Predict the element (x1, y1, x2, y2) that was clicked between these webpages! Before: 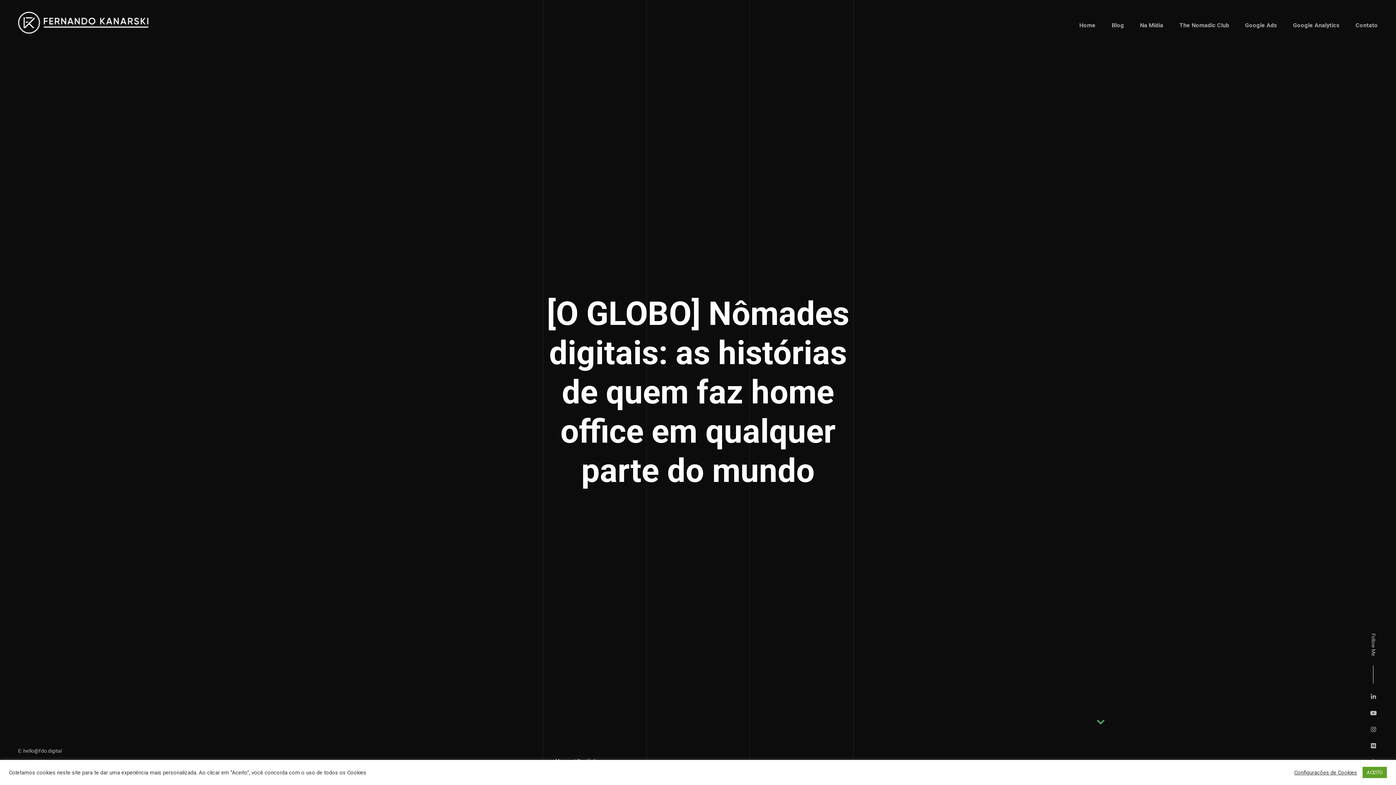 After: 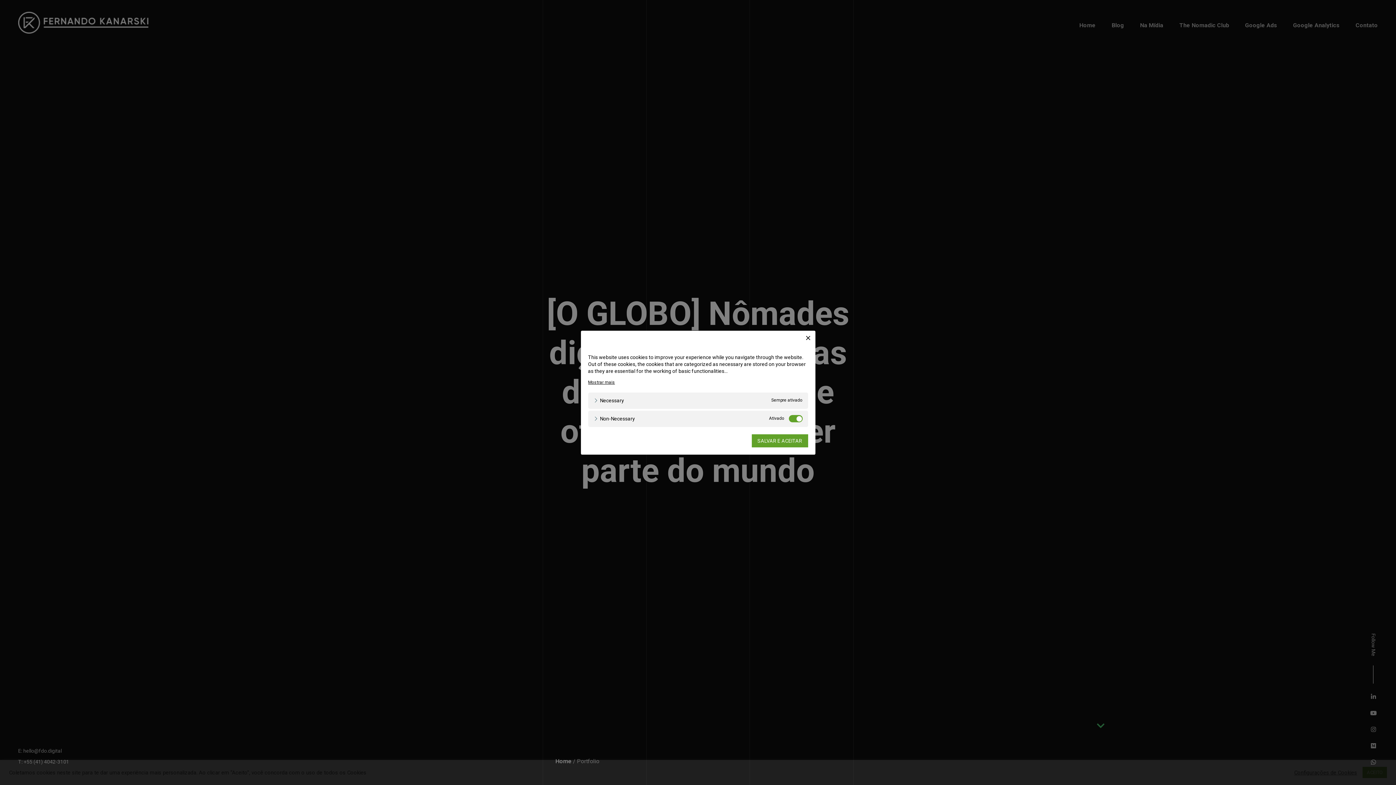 Action: bbox: (1294, 769, 1357, 776) label: Configurações de Cookies